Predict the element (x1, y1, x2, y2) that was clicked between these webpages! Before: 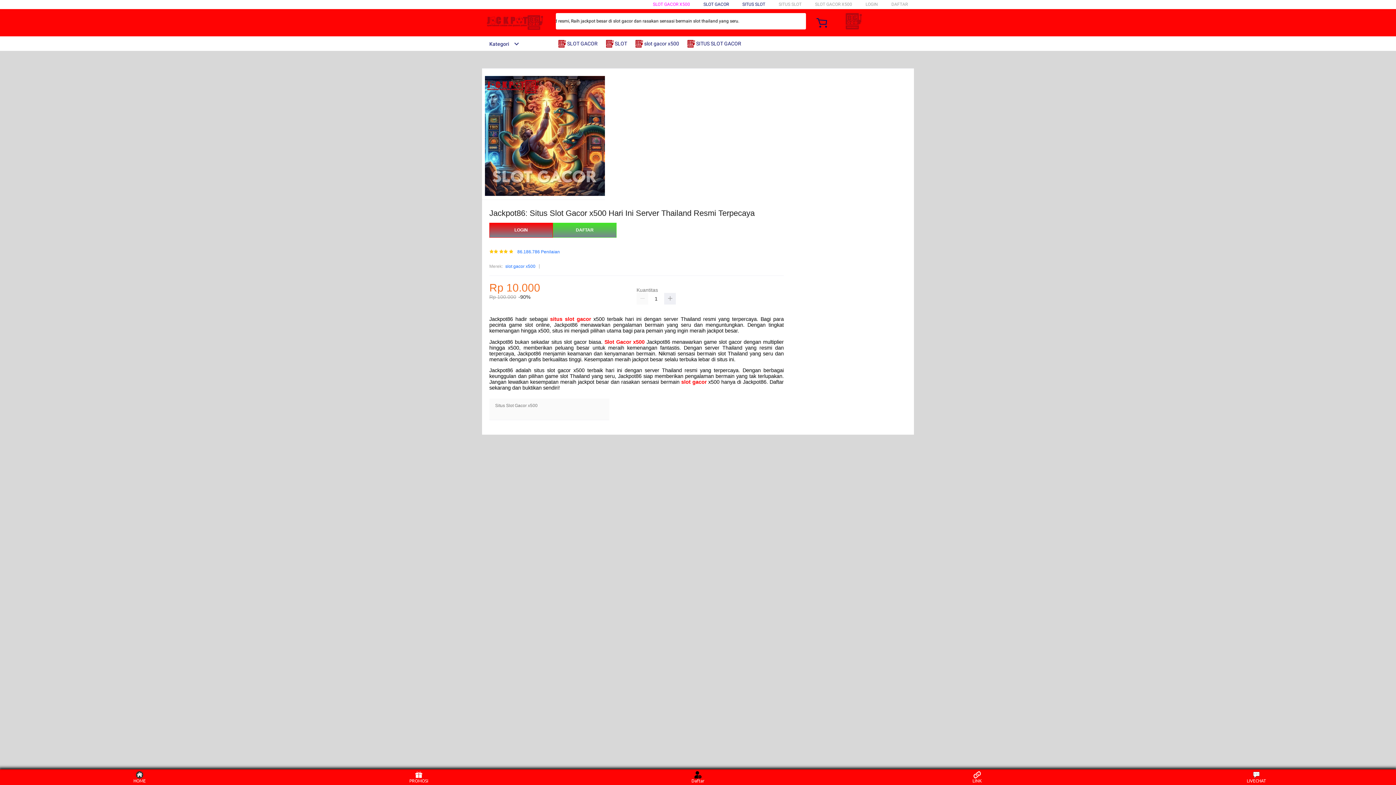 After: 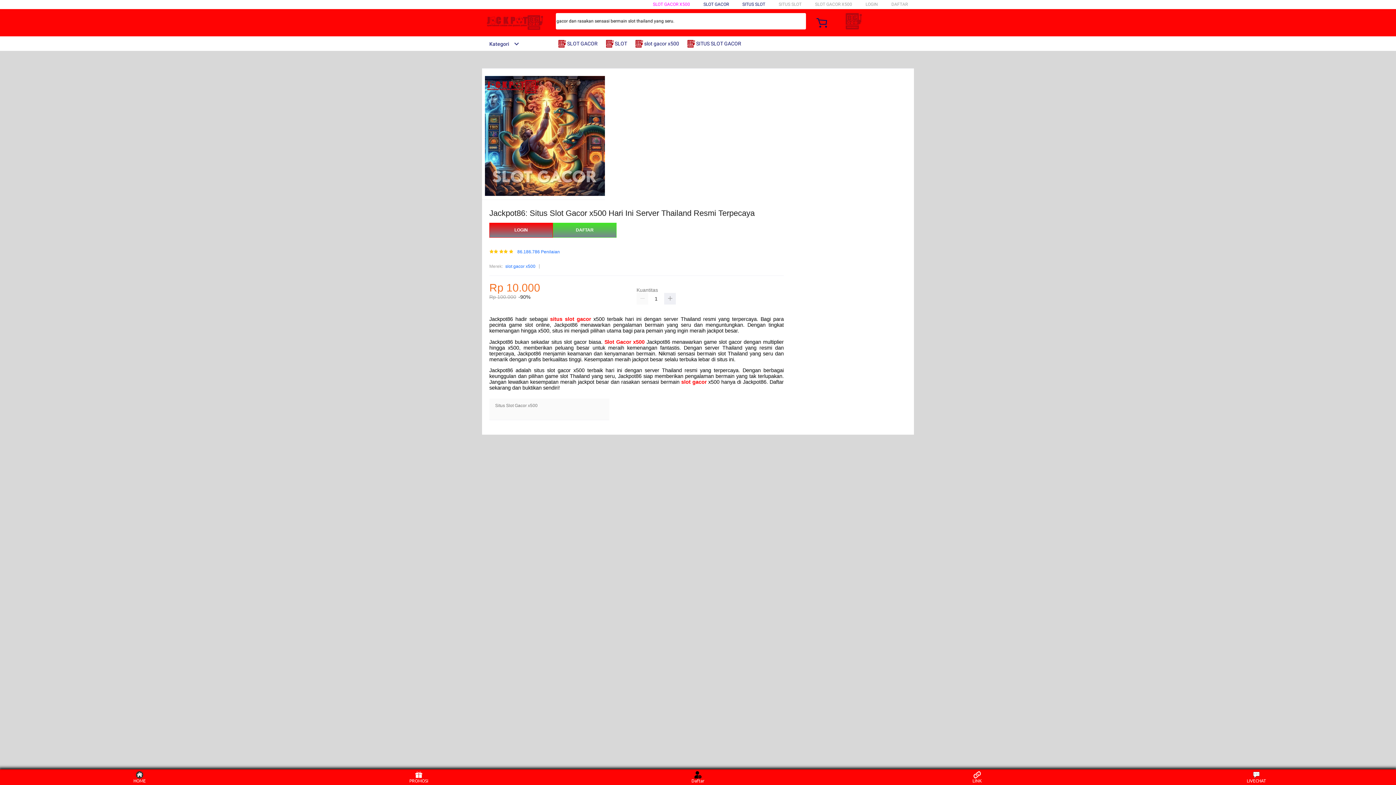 Action: label: SITUS SLOT bbox: (742, 1, 765, 6)